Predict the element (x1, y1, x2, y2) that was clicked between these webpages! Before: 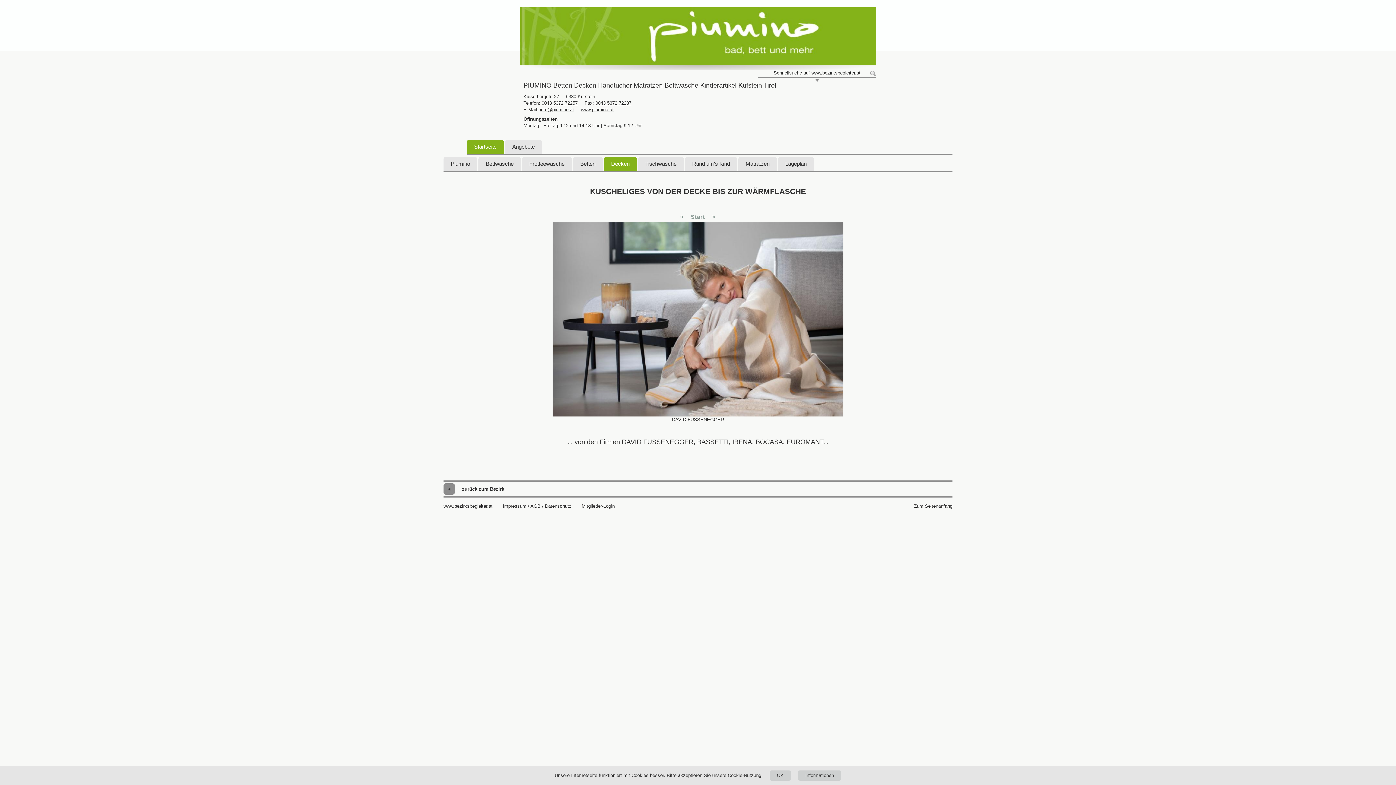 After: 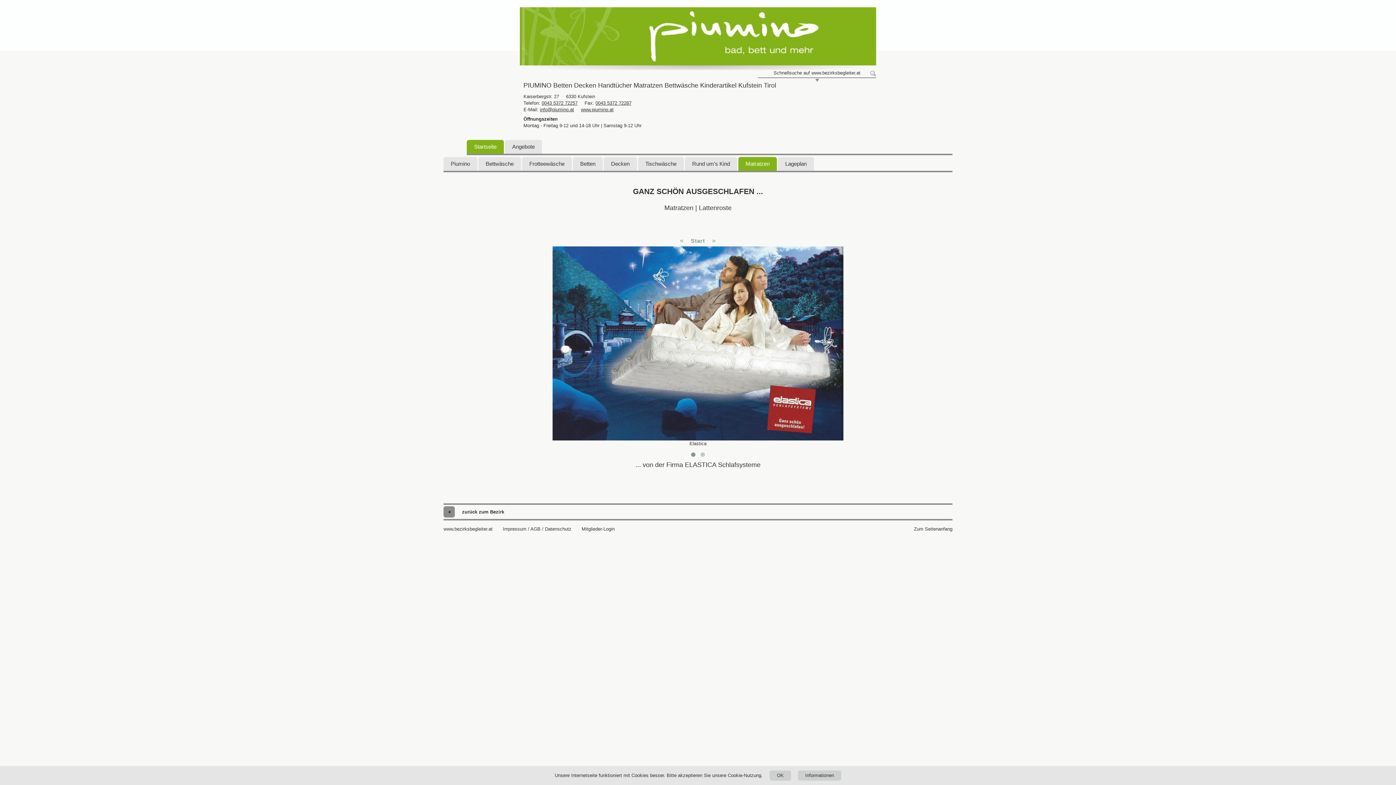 Action: label: Matratzen bbox: (738, 157, 777, 170)